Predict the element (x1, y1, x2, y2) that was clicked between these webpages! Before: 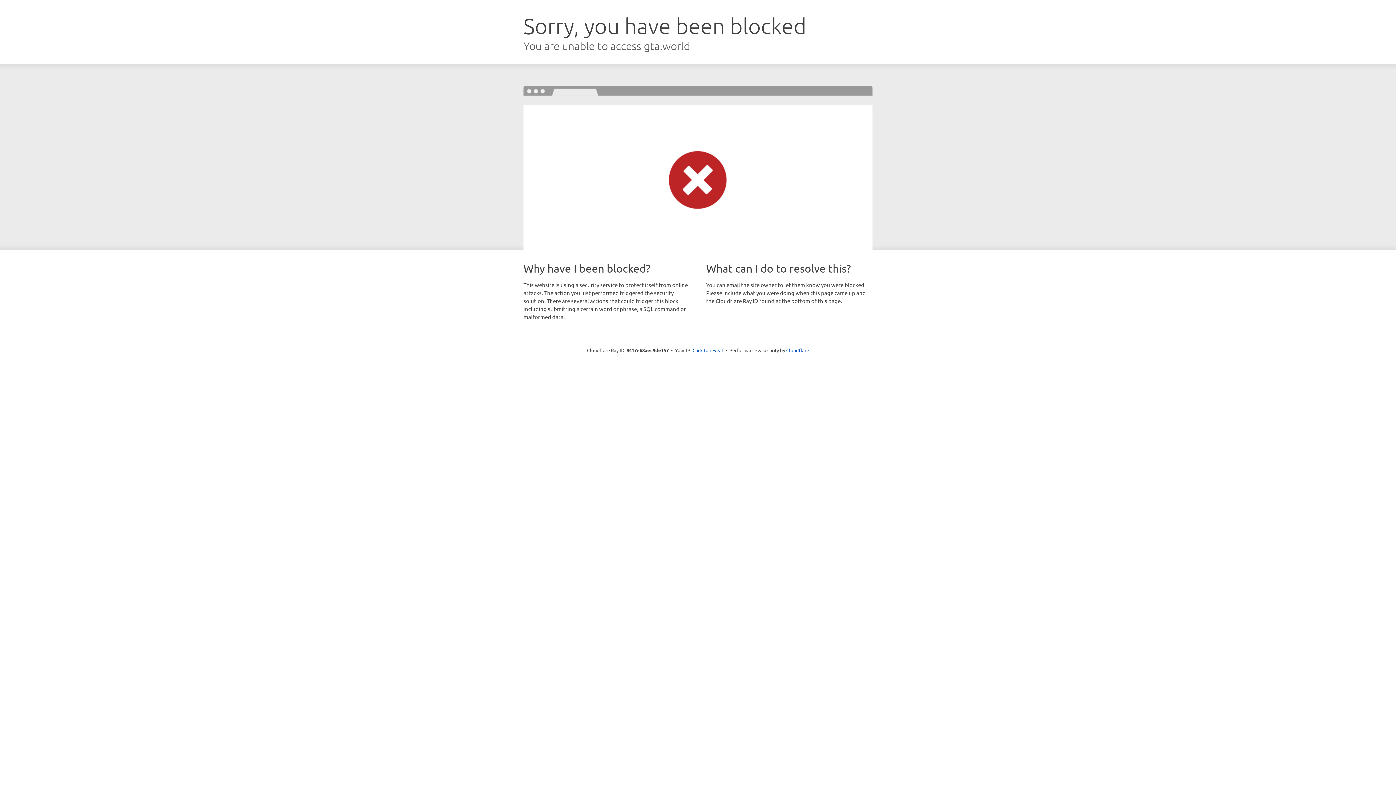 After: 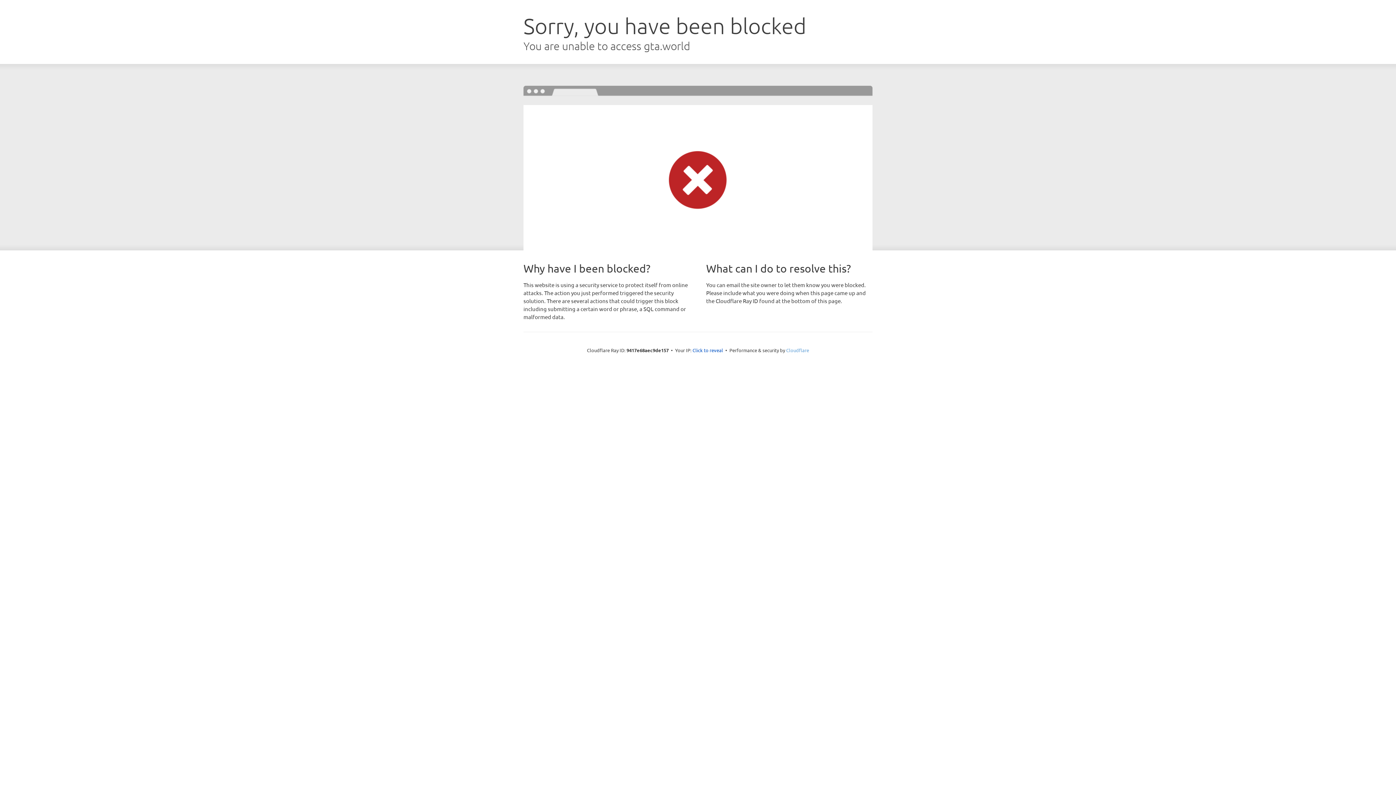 Action: label: Cloudflare bbox: (786, 347, 809, 353)